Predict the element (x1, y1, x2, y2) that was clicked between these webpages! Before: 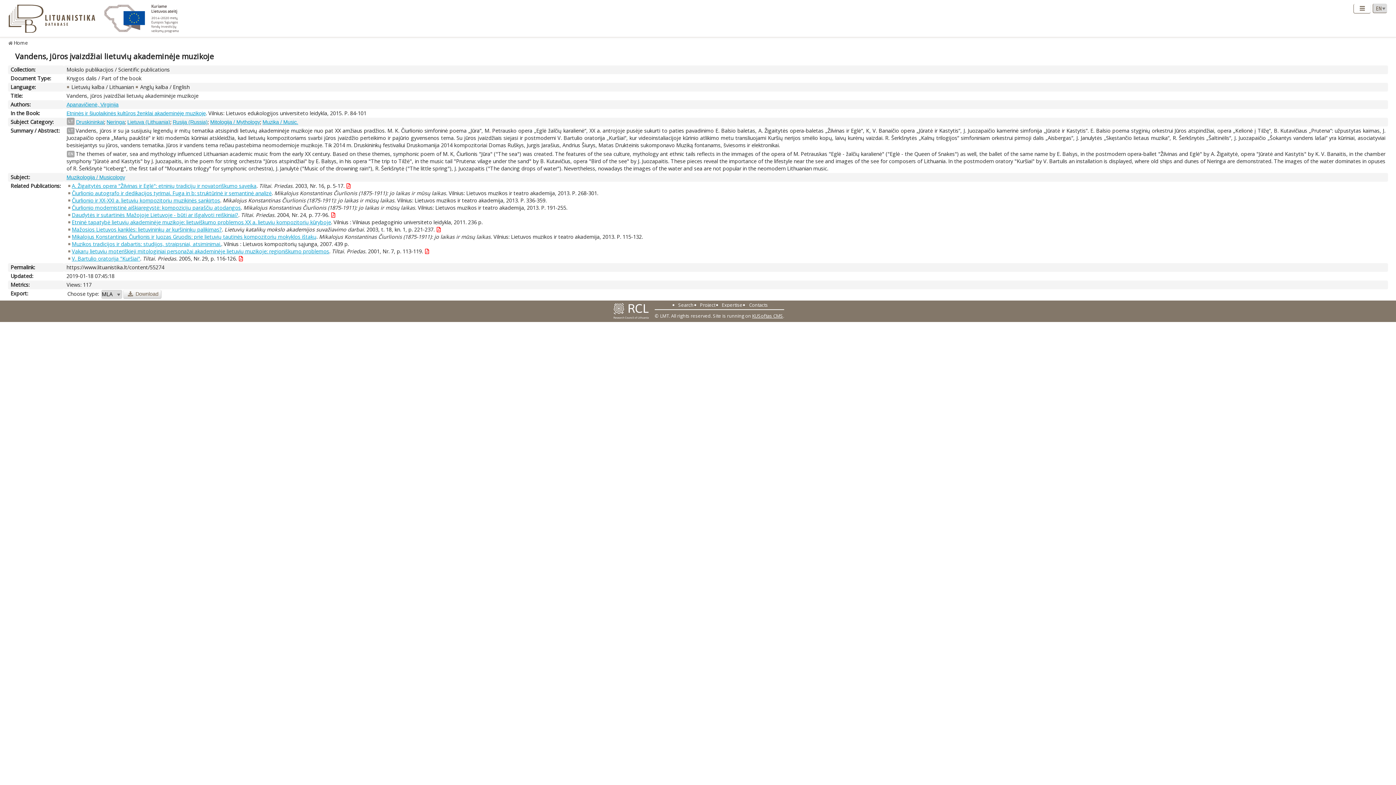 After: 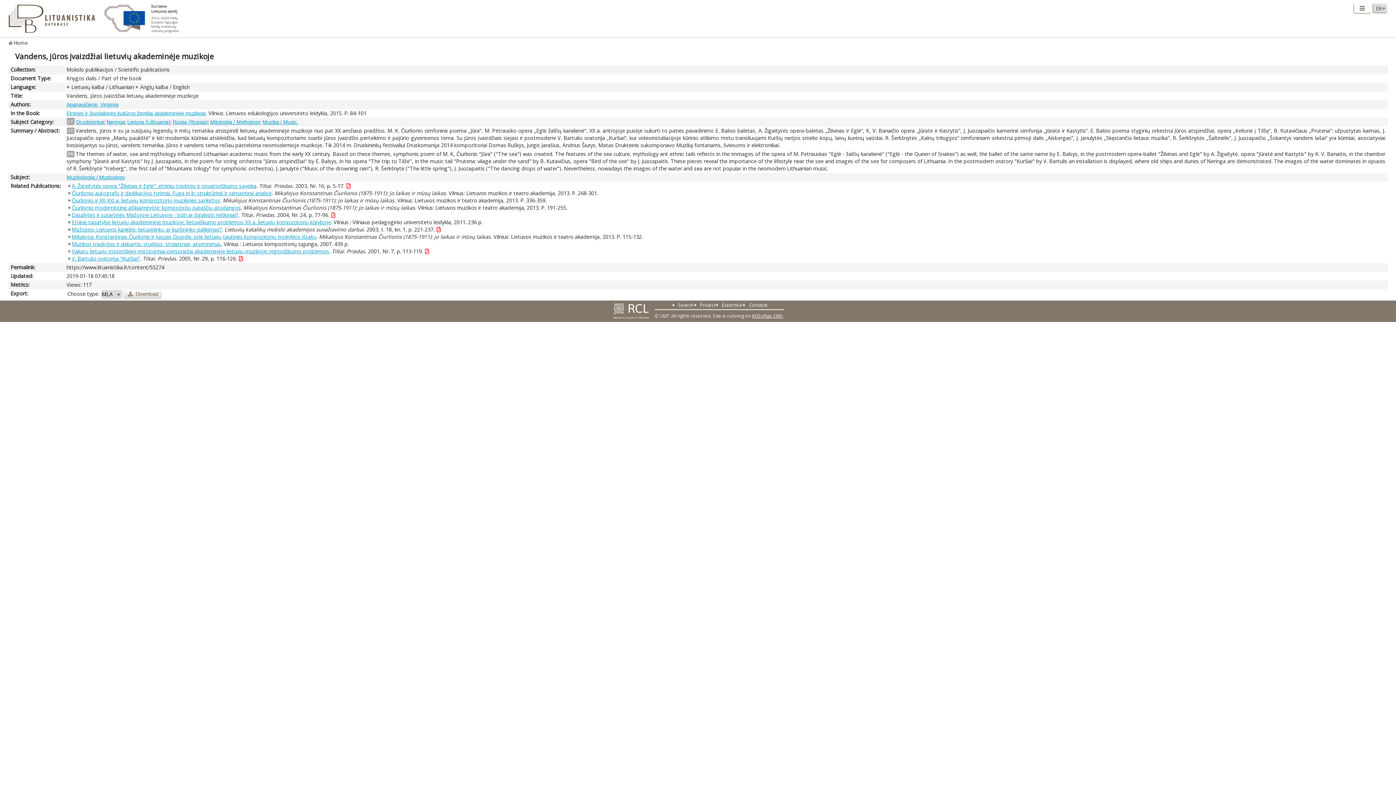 Action: bbox: (71, 218, 331, 225) label: Etninė tapatybė lietuvių akademinėje muzikoje: lietuviškumo problemos XX a. lietuvių kompozitorių kūryboje